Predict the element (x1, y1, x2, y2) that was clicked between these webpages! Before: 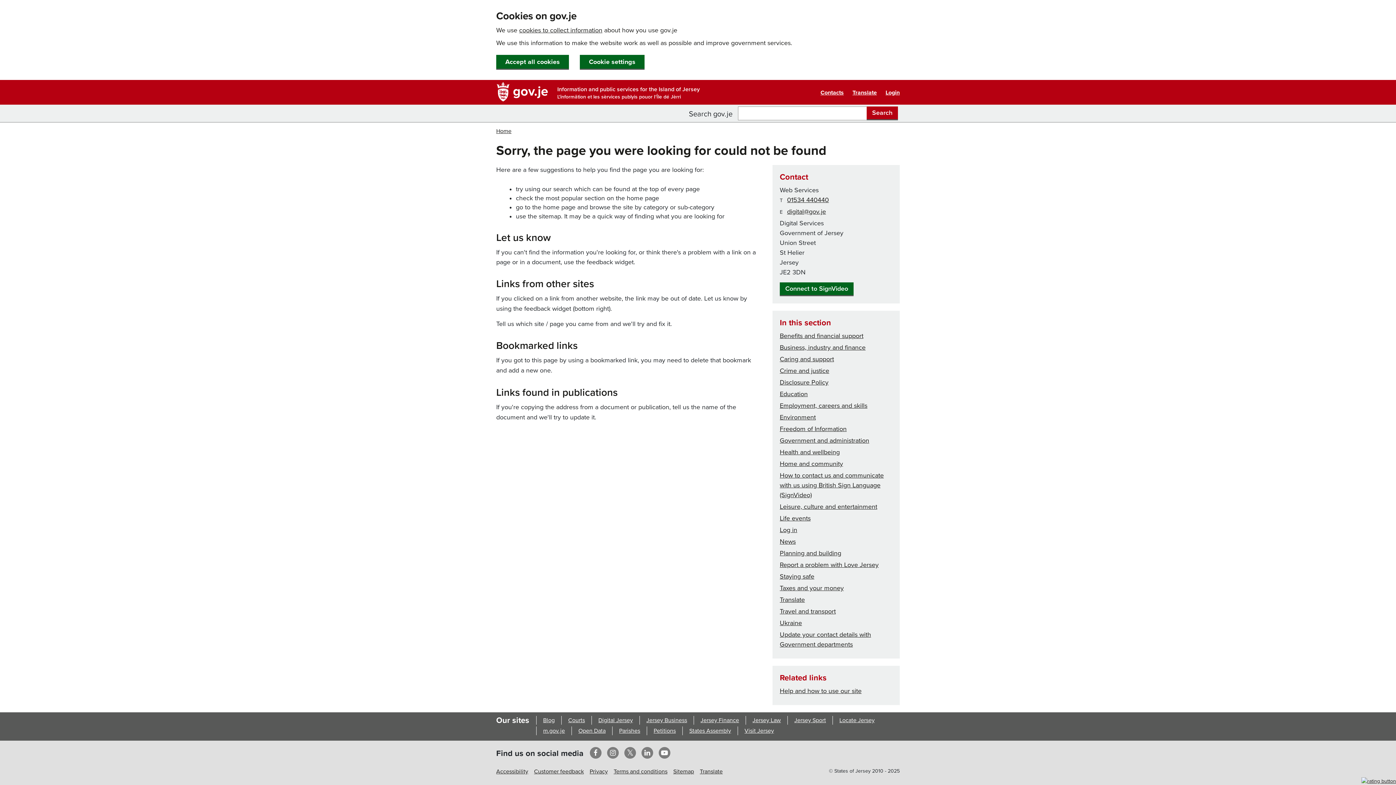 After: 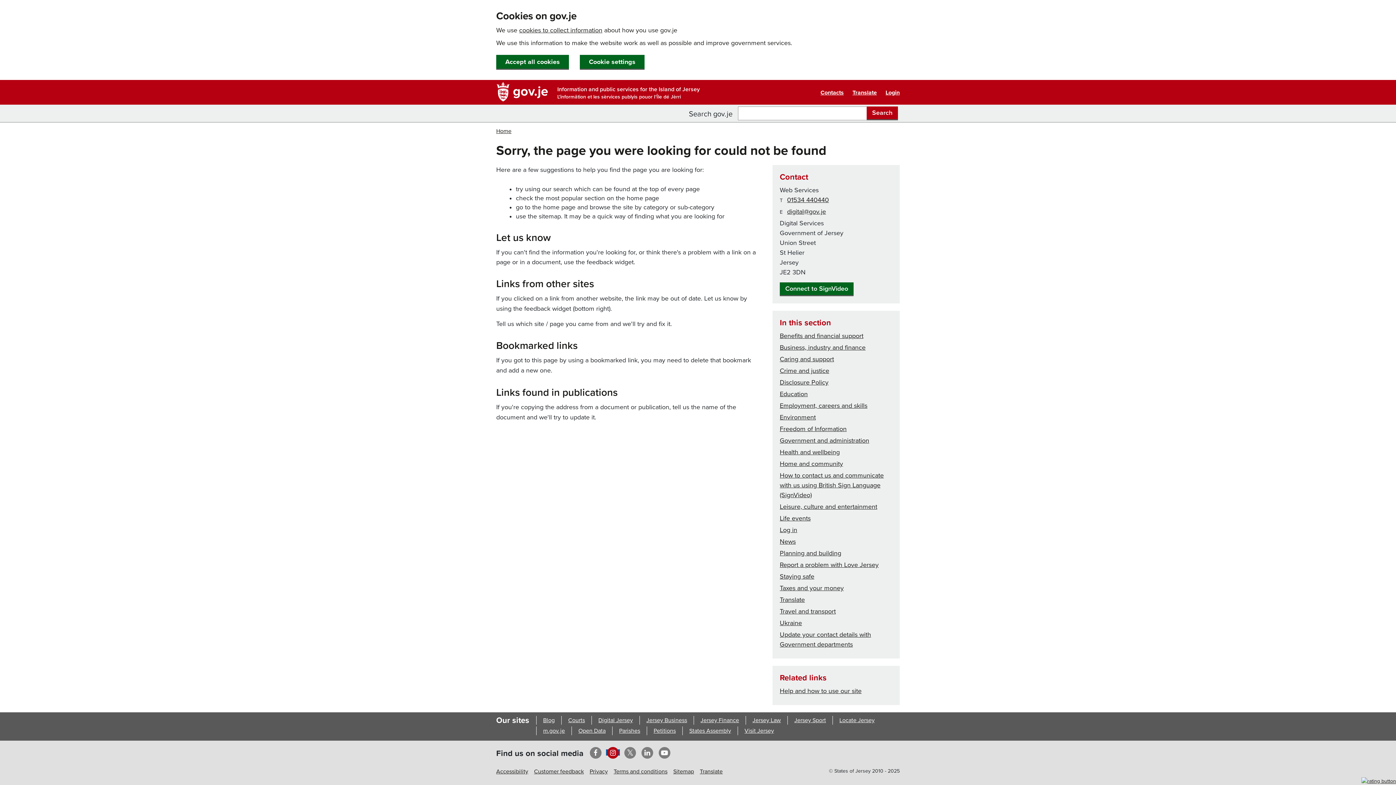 Action: label: Instagram opens in new window bbox: (606, 749, 619, 756)